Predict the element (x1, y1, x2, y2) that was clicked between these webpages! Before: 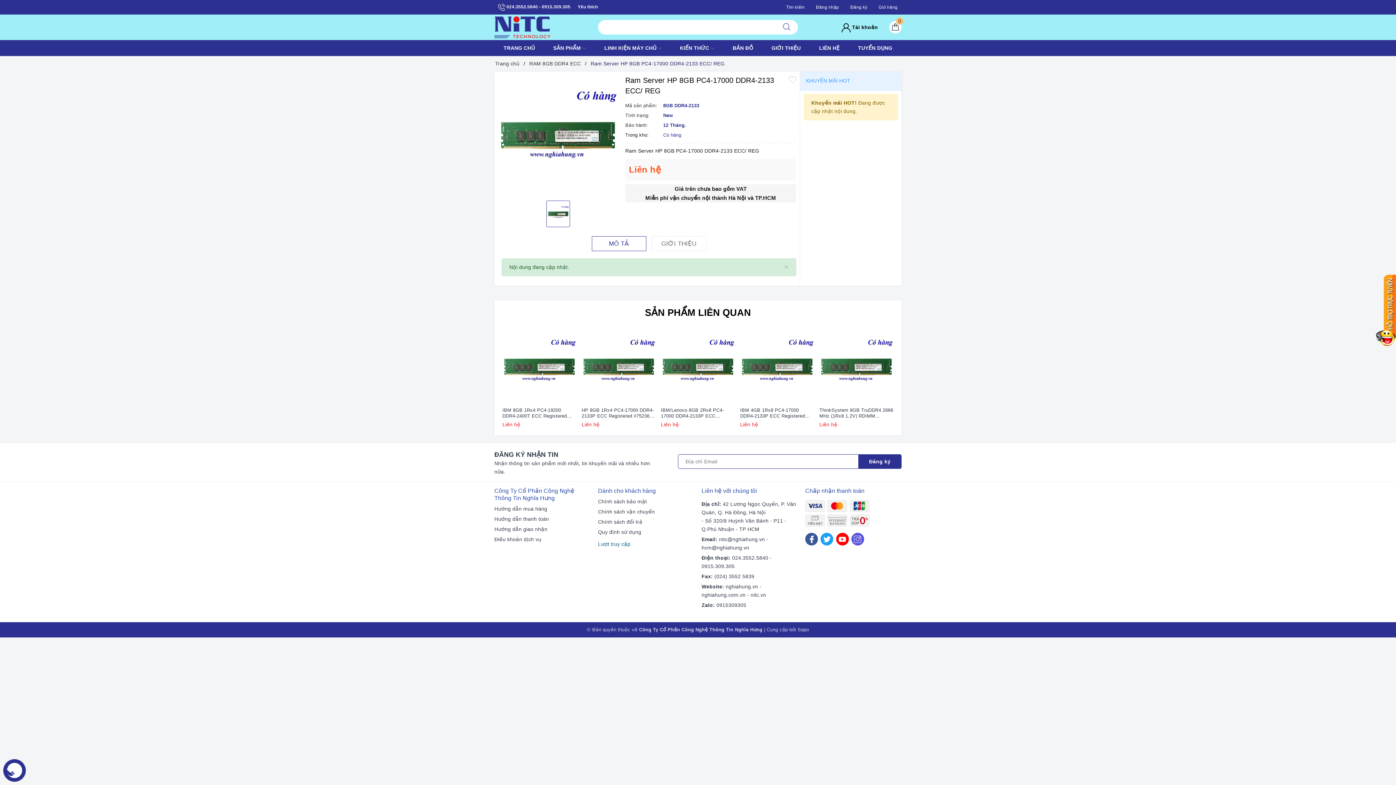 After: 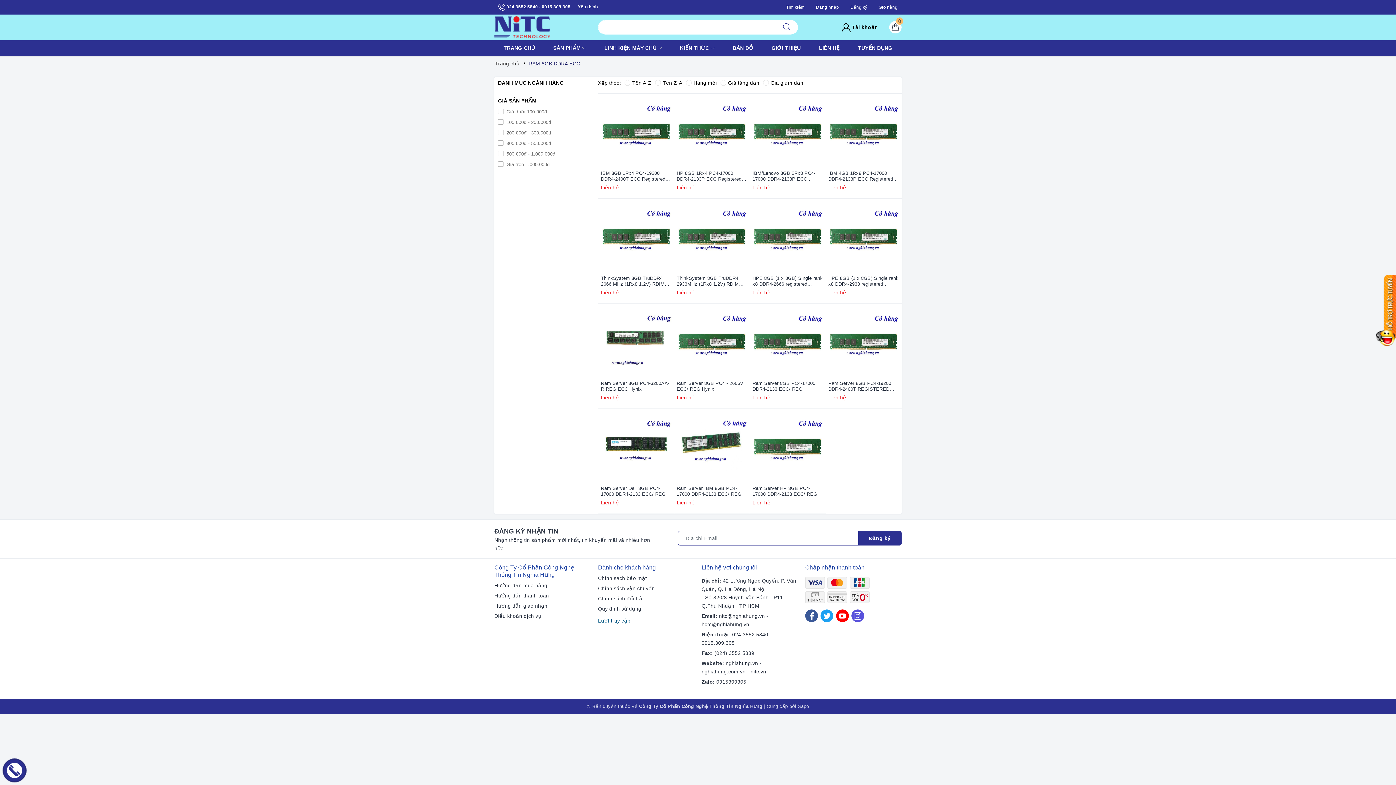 Action: bbox: (645, 307, 751, 318) label: SẢN PHẨM LIÊN QUAN